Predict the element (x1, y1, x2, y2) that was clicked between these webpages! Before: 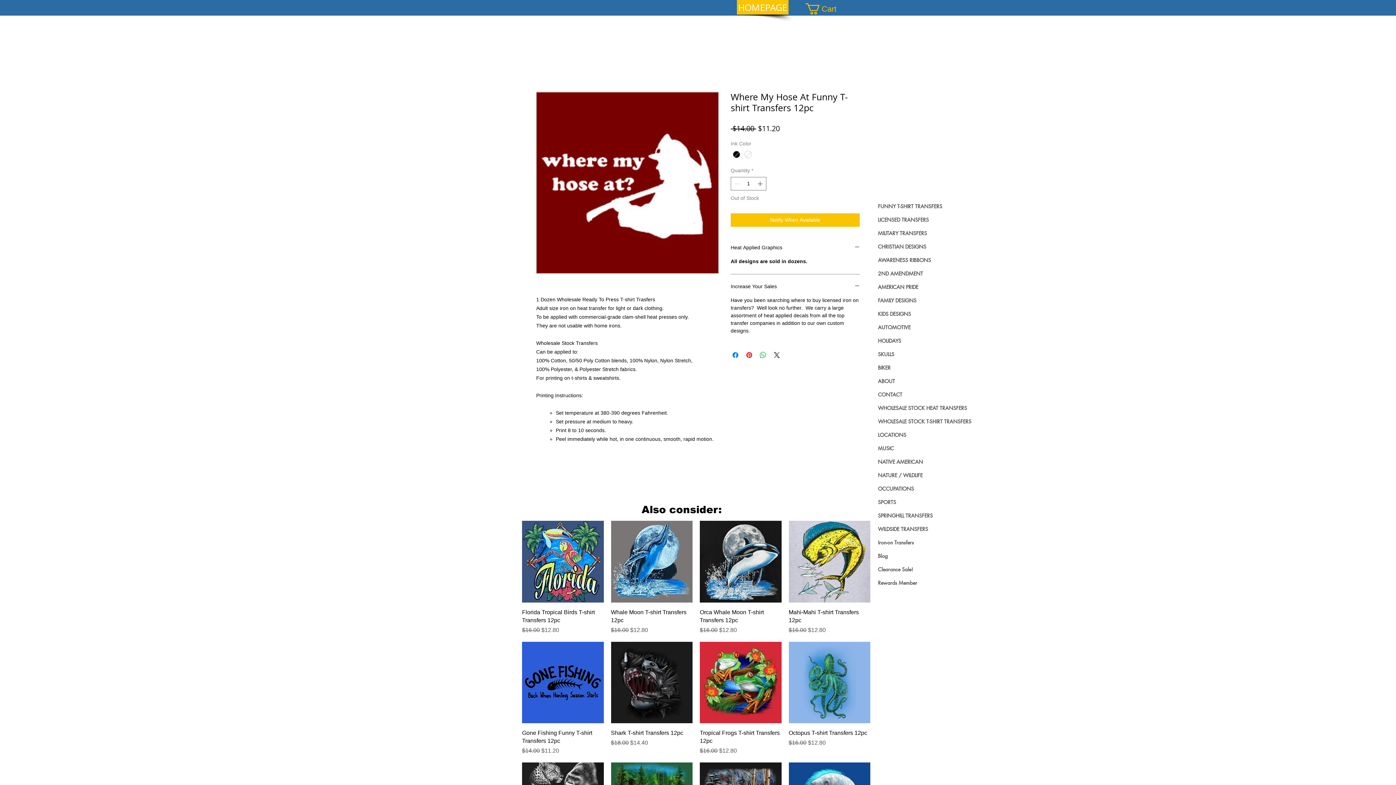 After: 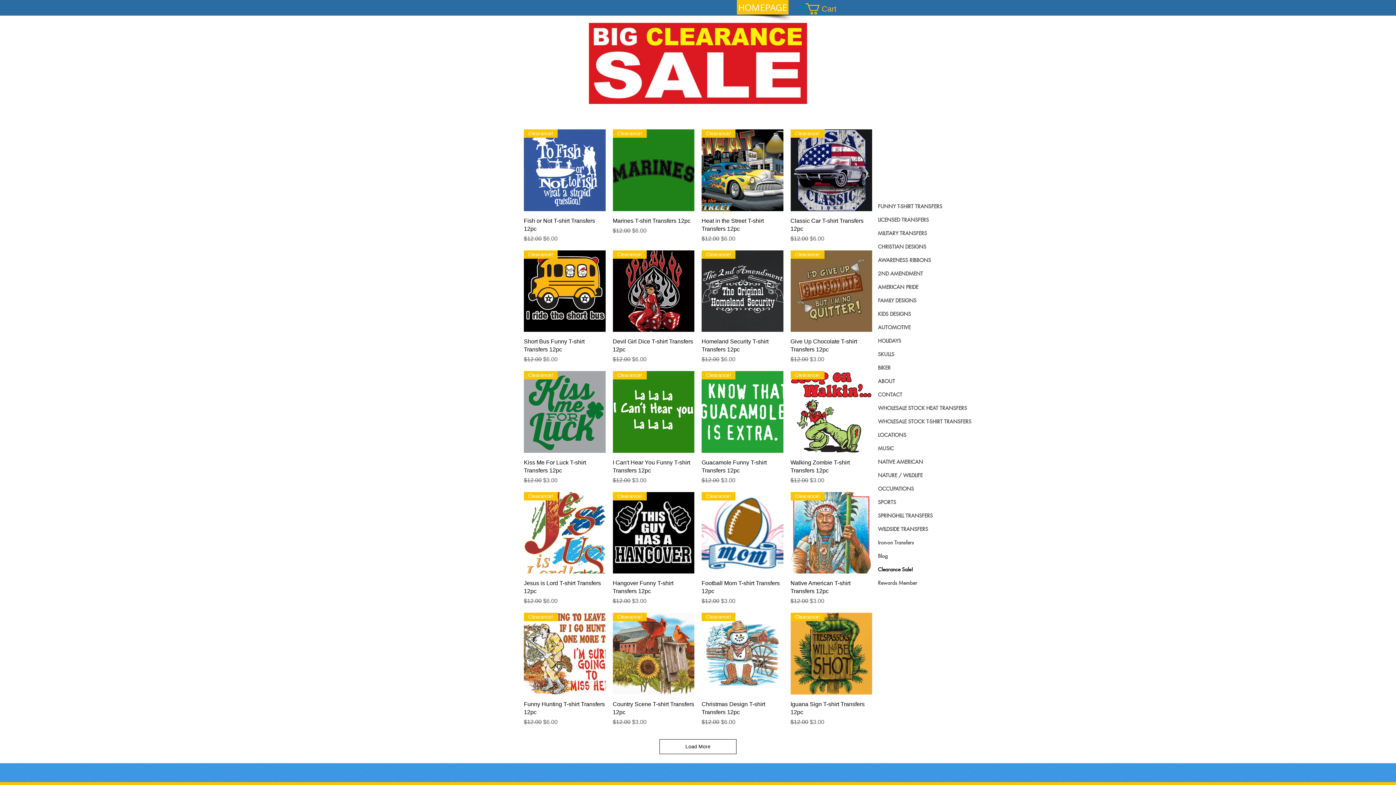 Action: label: Clearance Sale! bbox: (878, 562, 1016, 576)